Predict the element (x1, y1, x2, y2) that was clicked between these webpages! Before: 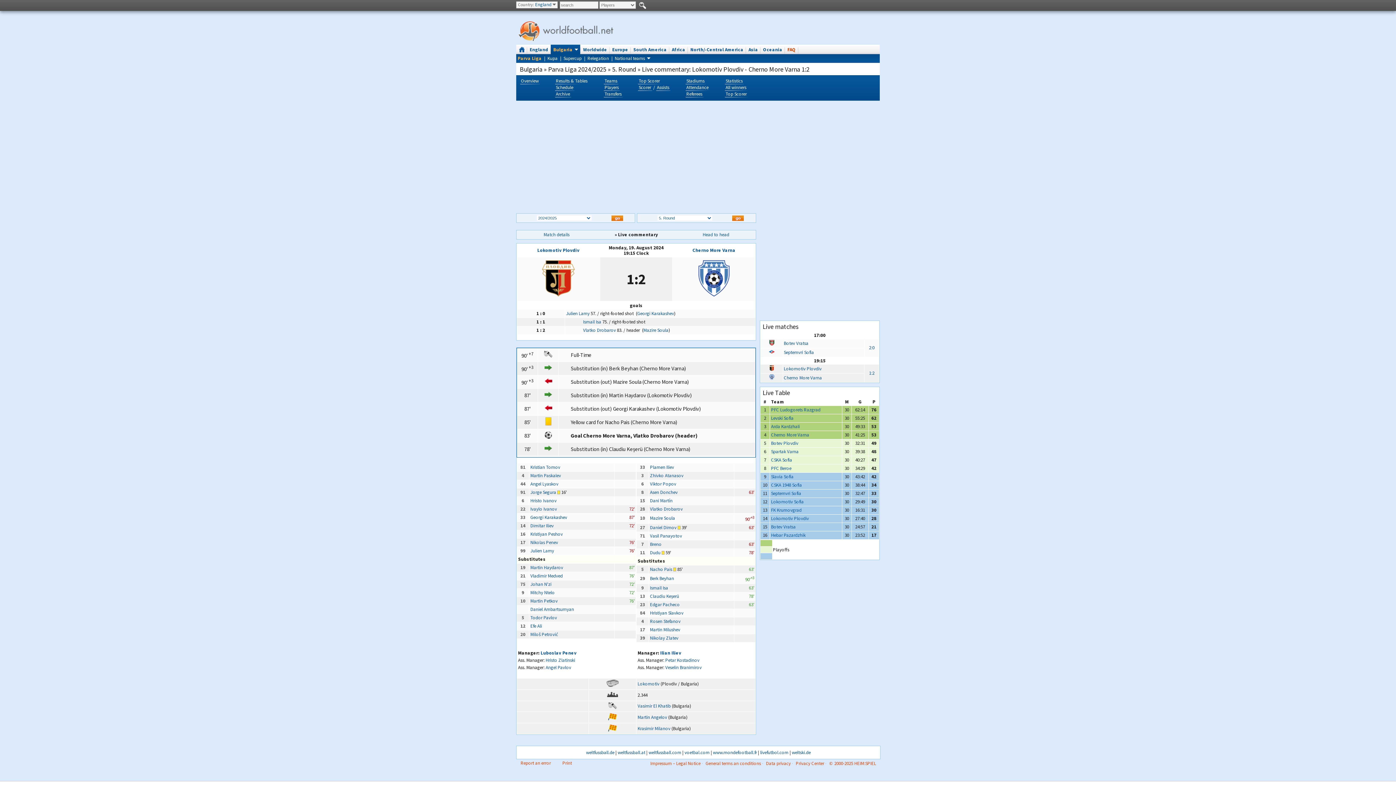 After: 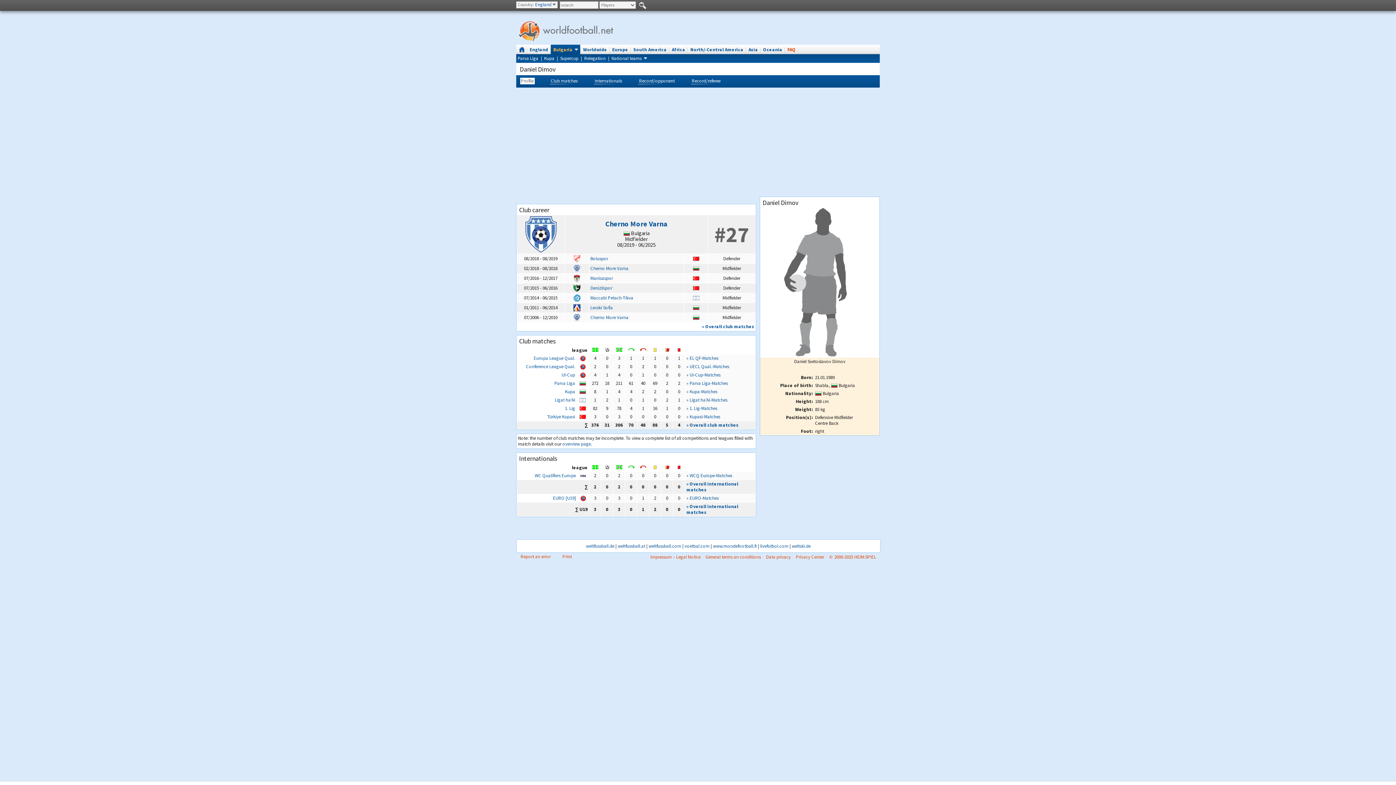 Action: label: Daniel Dimov bbox: (650, 524, 676, 530)